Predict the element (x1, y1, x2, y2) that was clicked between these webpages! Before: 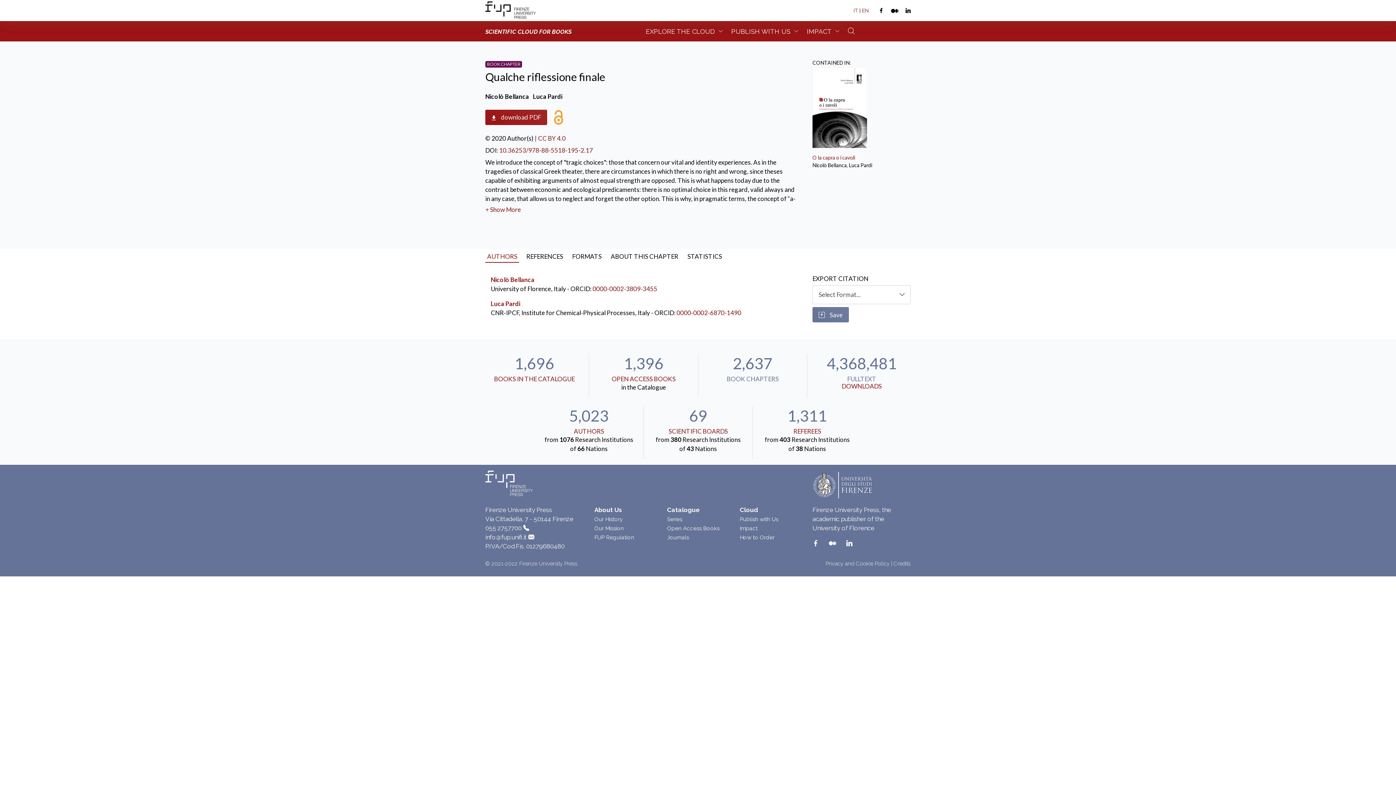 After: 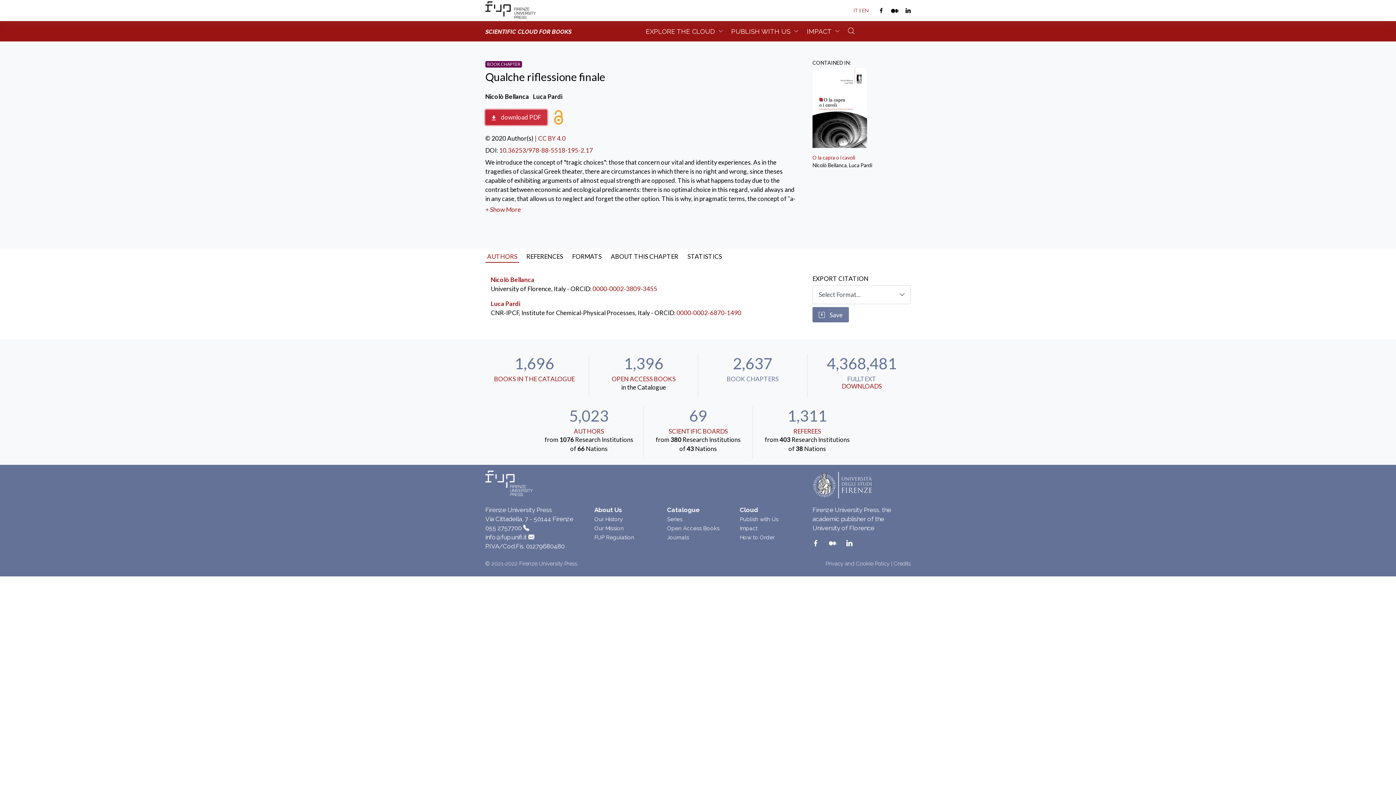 Action: label:  download PDF bbox: (485, 109, 547, 124)